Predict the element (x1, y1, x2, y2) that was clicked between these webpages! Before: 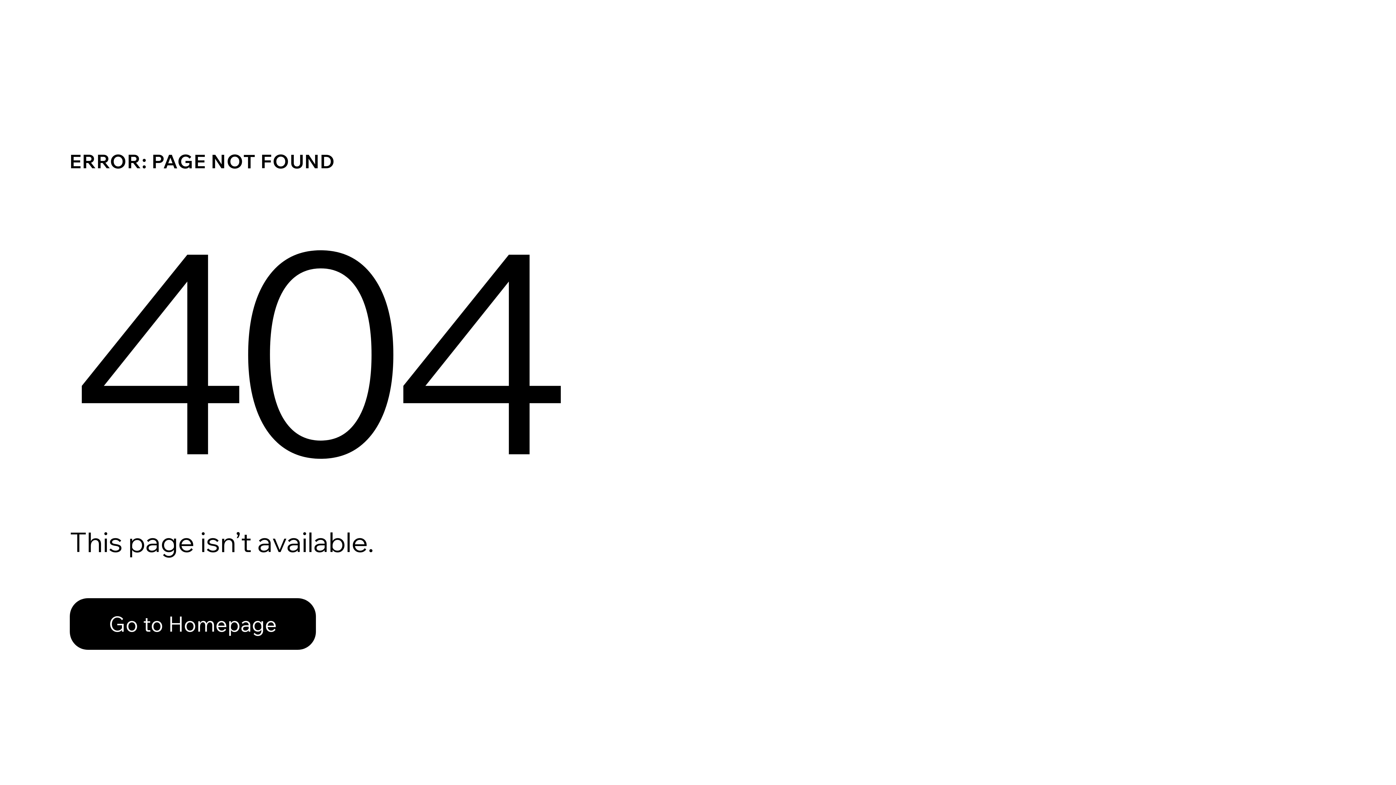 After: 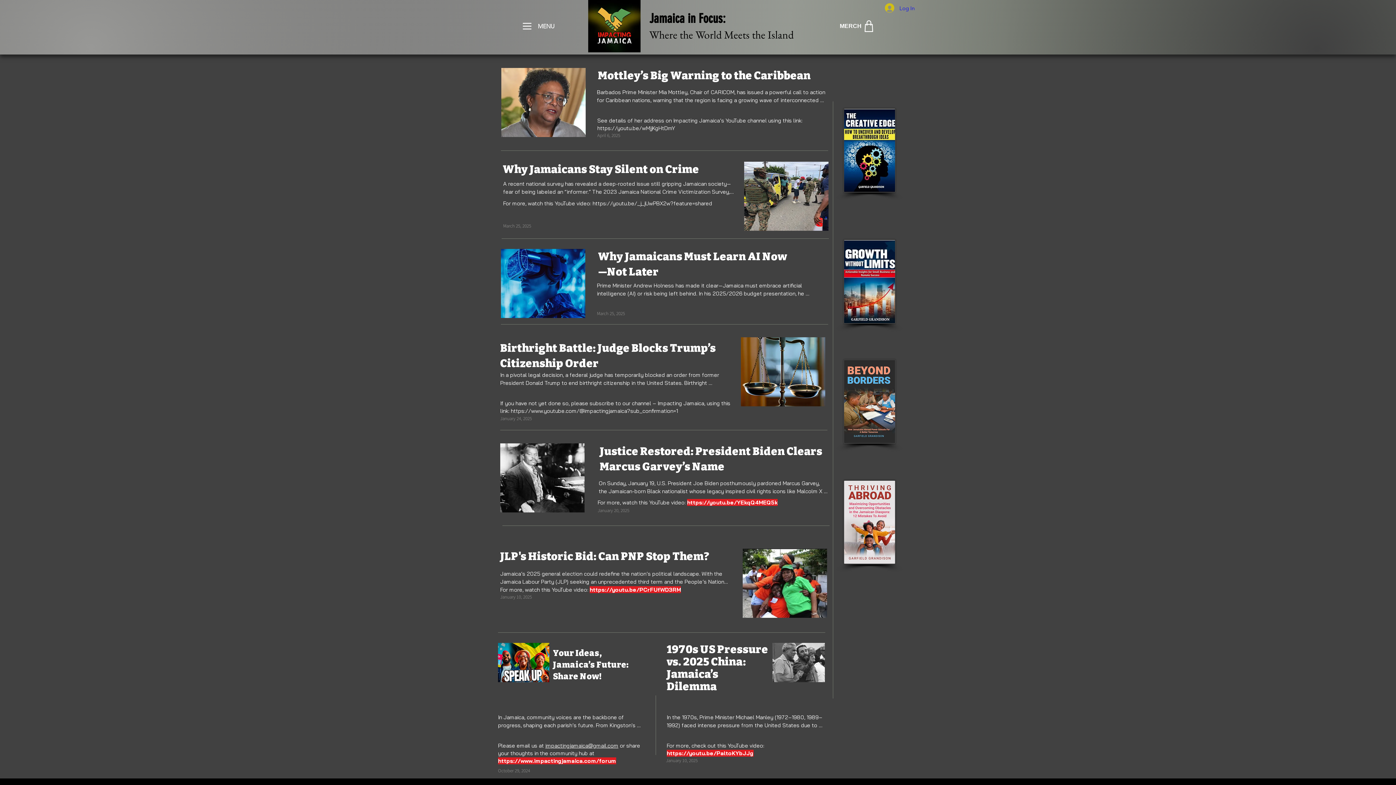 Action: label: Go to Homepage bbox: (69, 582, 768, 659)